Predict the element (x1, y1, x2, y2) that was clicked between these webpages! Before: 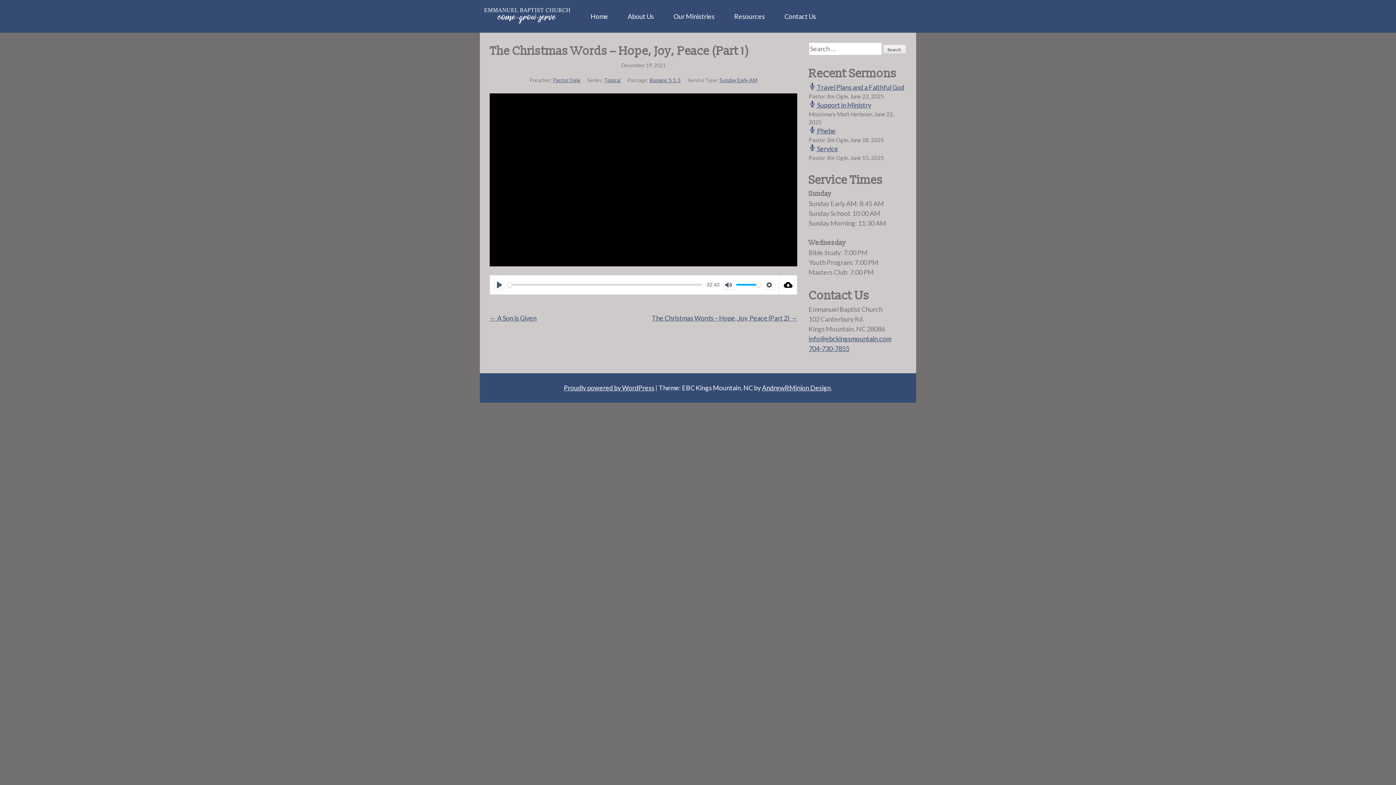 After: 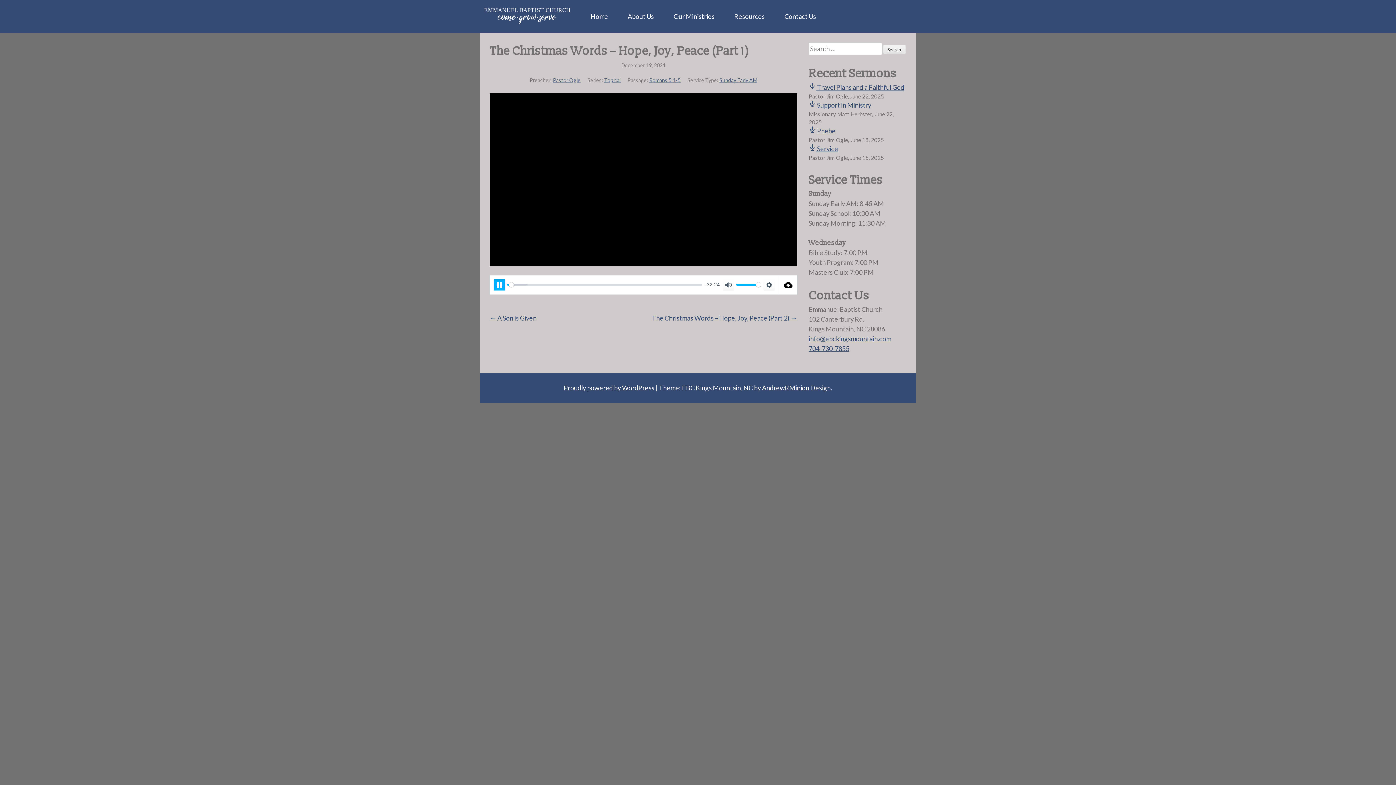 Action: label: Play bbox: (493, 279, 505, 290)